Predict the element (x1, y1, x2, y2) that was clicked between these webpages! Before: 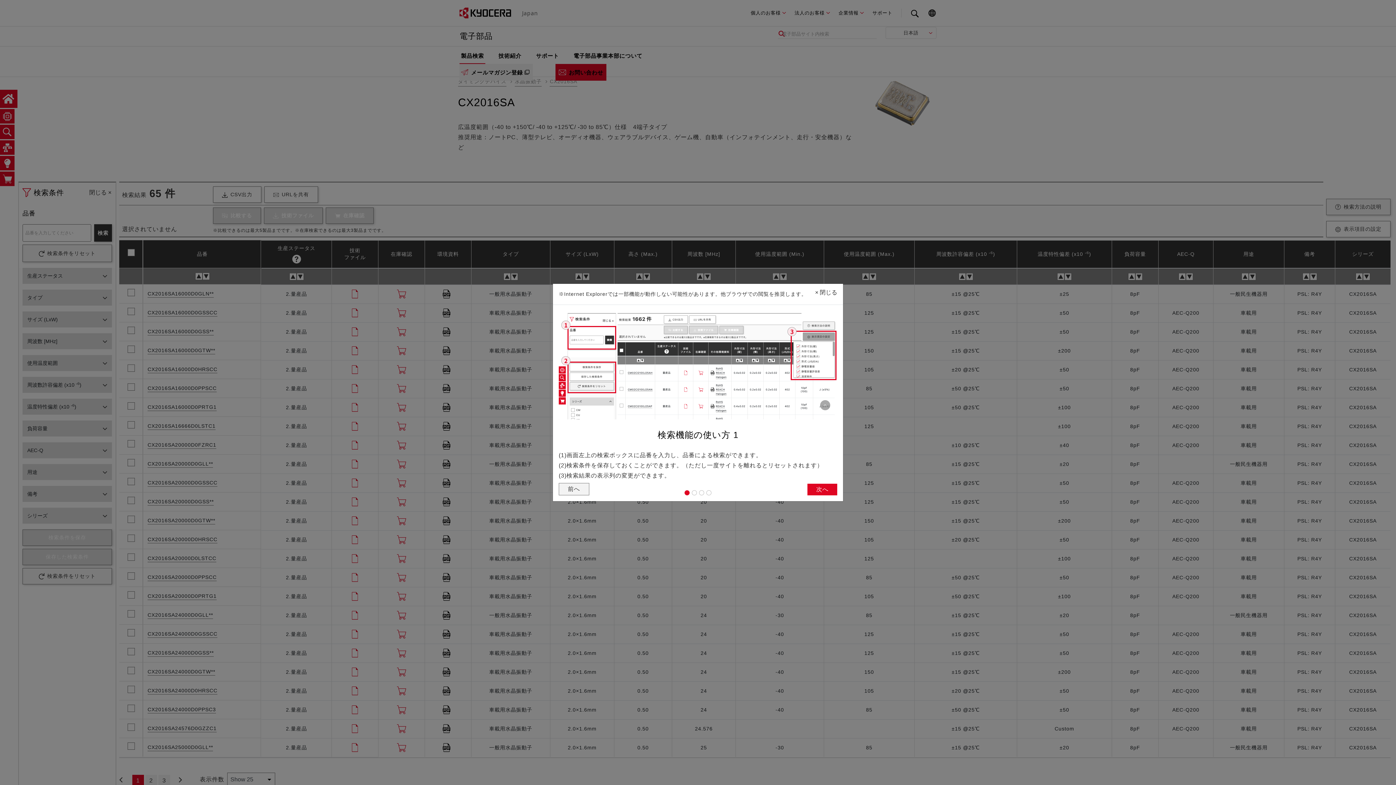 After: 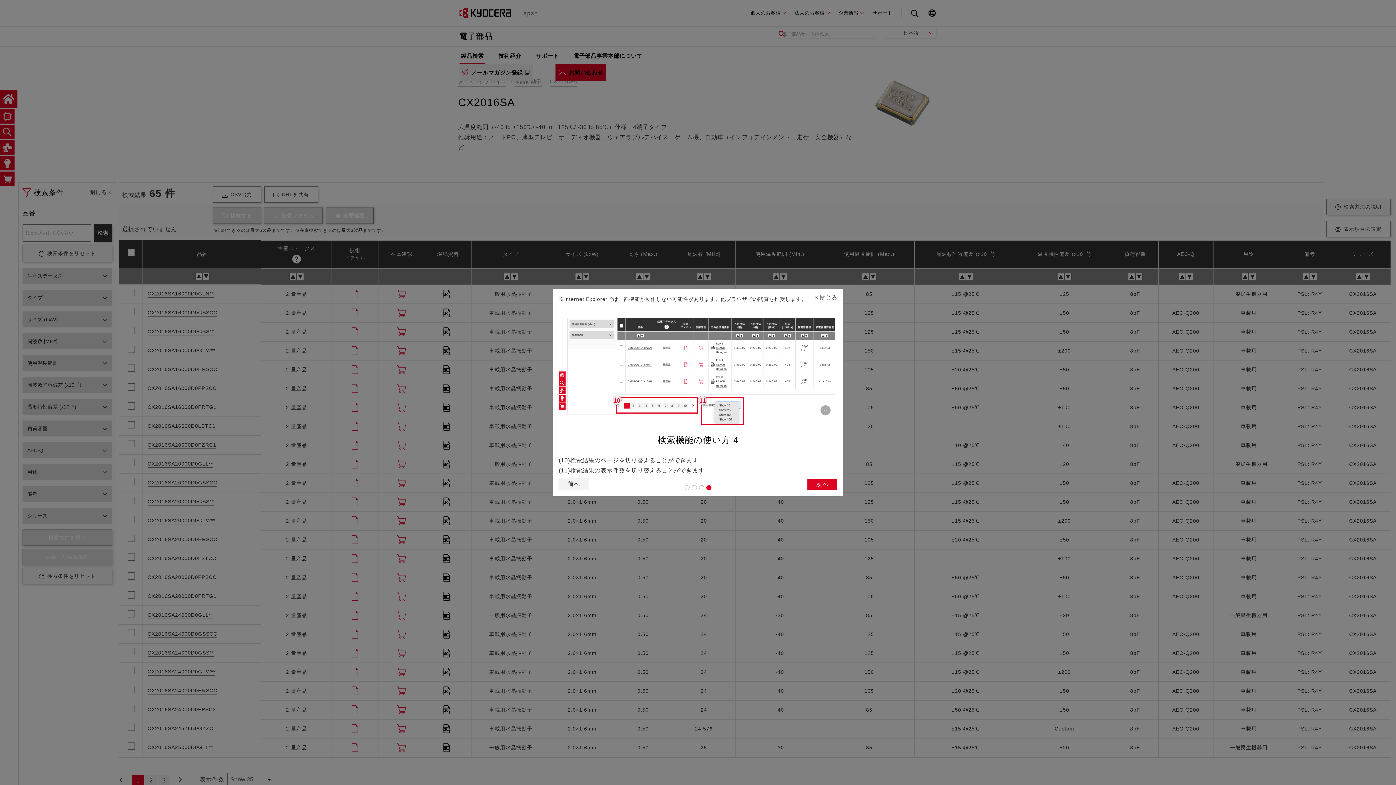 Action: label: 前へ bbox: (558, 483, 589, 495)